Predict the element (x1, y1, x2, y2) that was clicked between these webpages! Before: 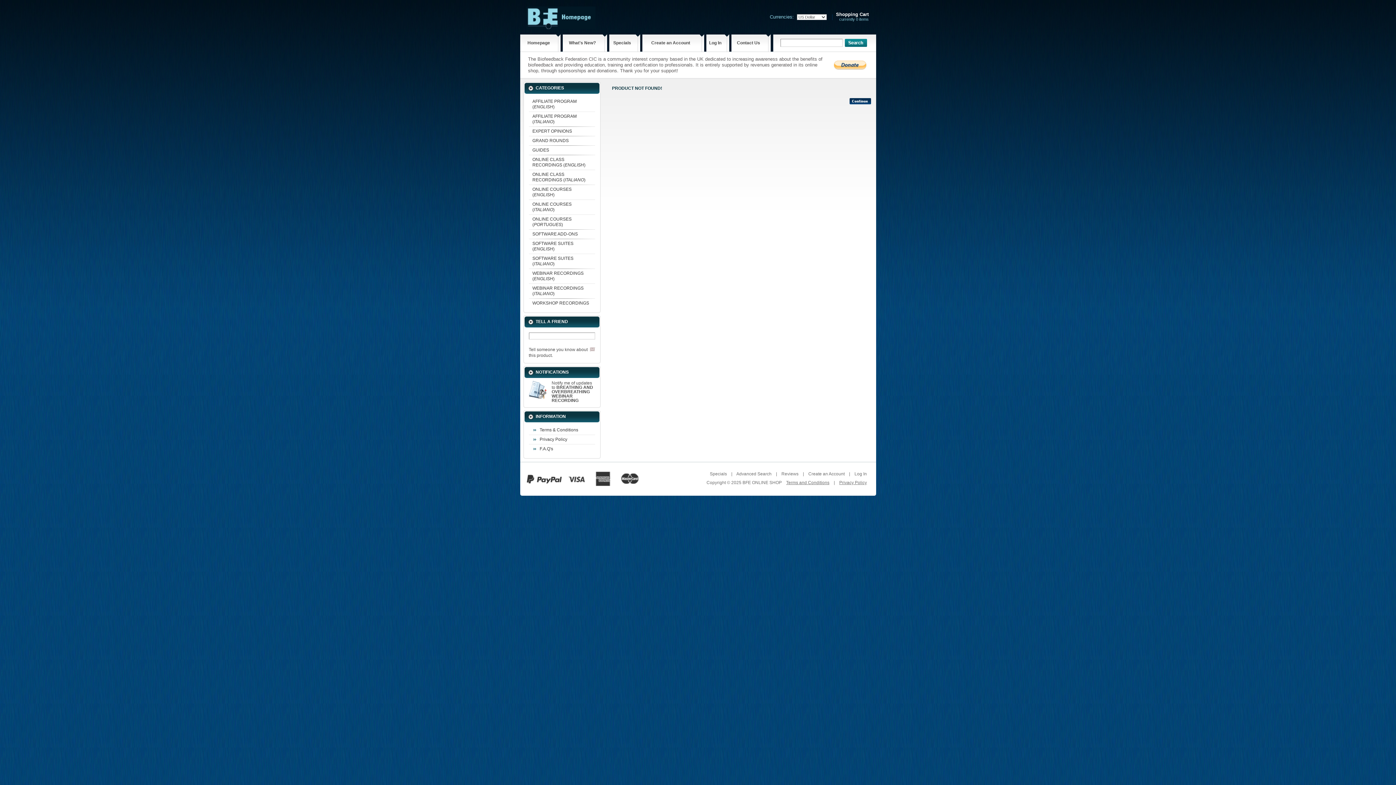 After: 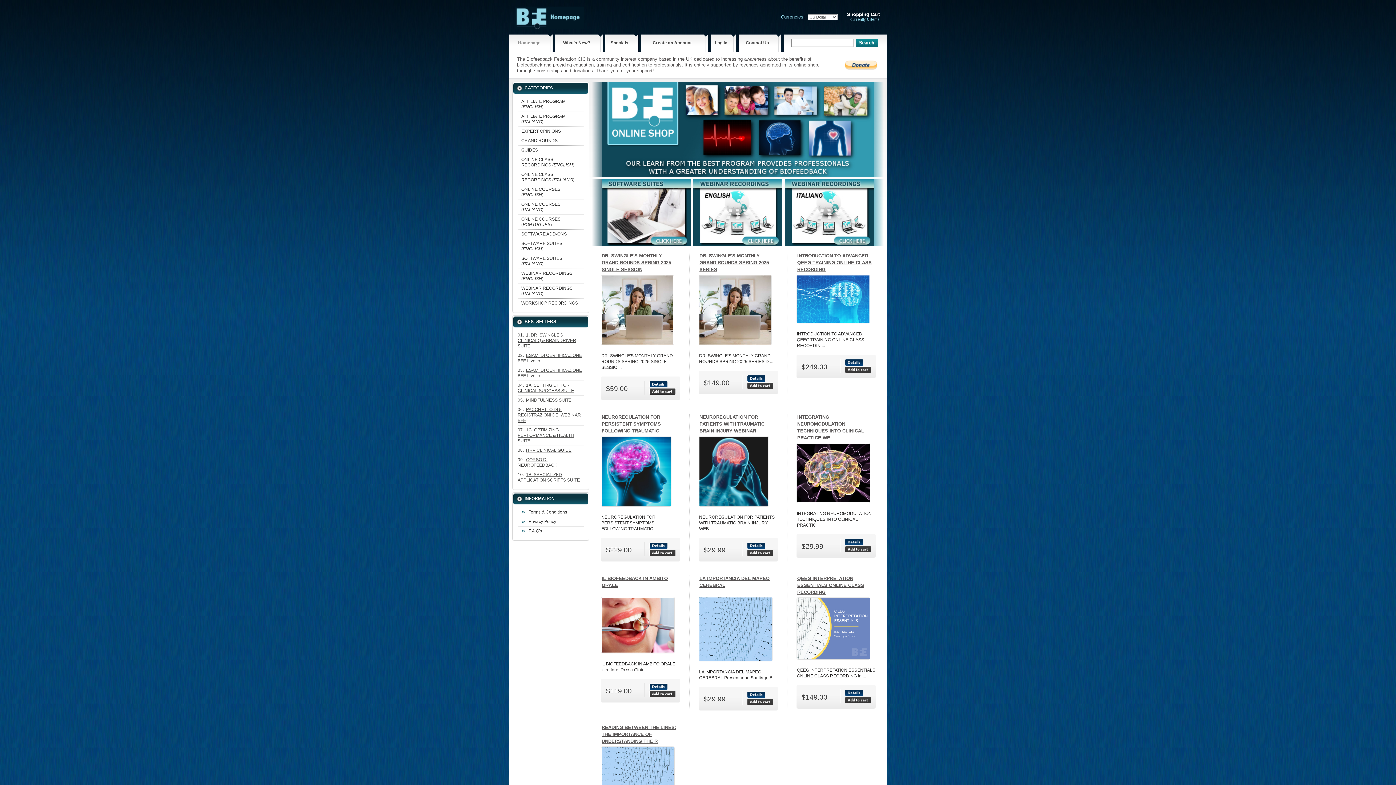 Action: bbox: (742, 480, 782, 485) label: BFE ONLINE SHOP